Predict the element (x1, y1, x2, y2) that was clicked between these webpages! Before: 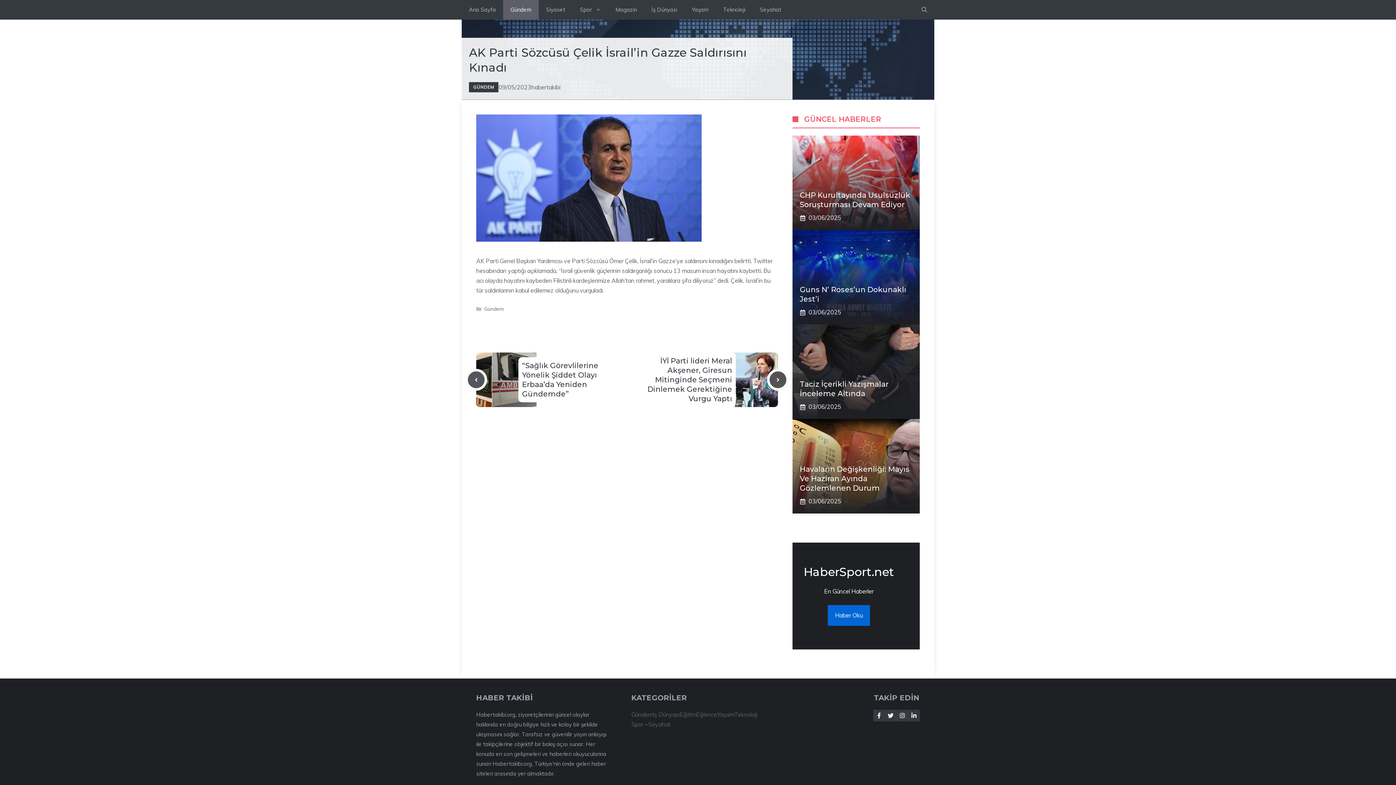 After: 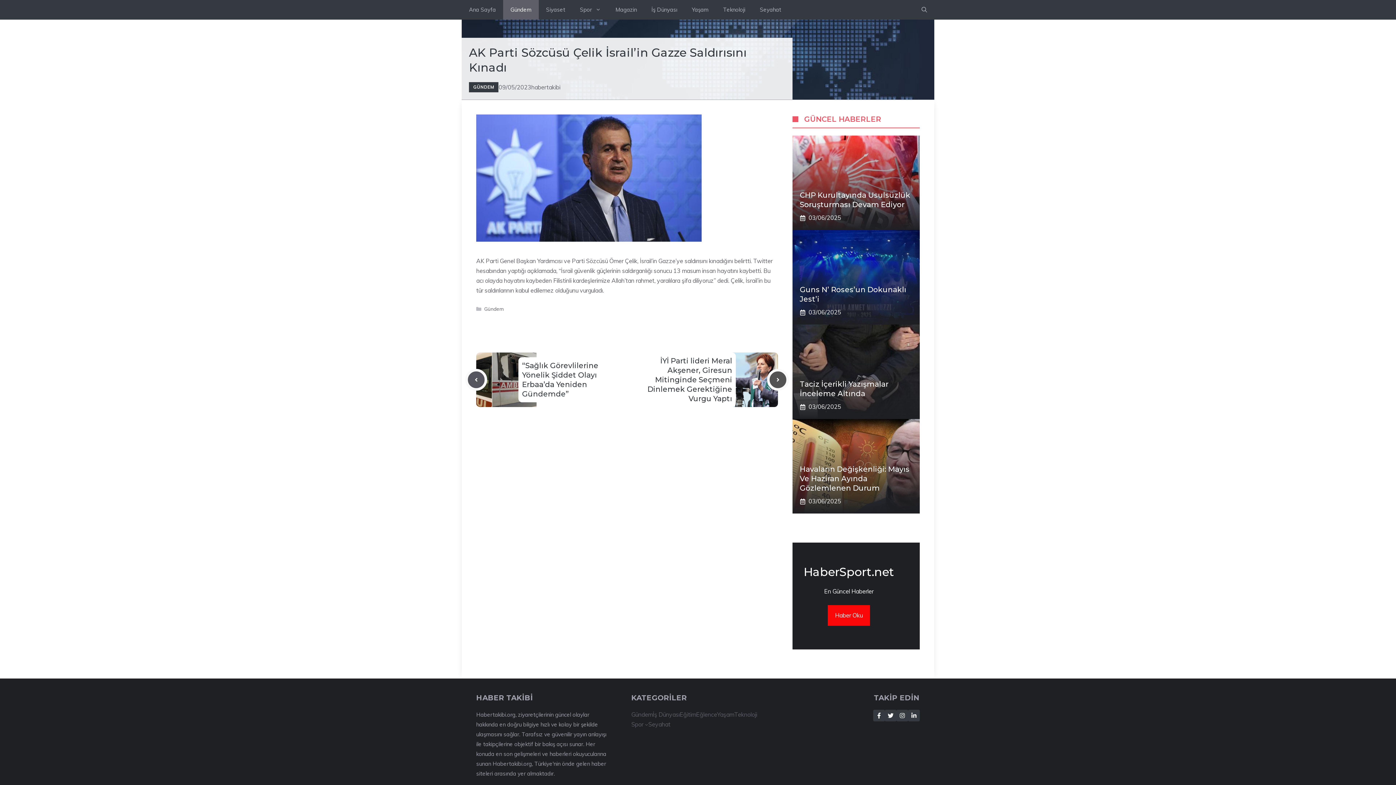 Action: label: Haber Oku bbox: (828, 605, 870, 626)